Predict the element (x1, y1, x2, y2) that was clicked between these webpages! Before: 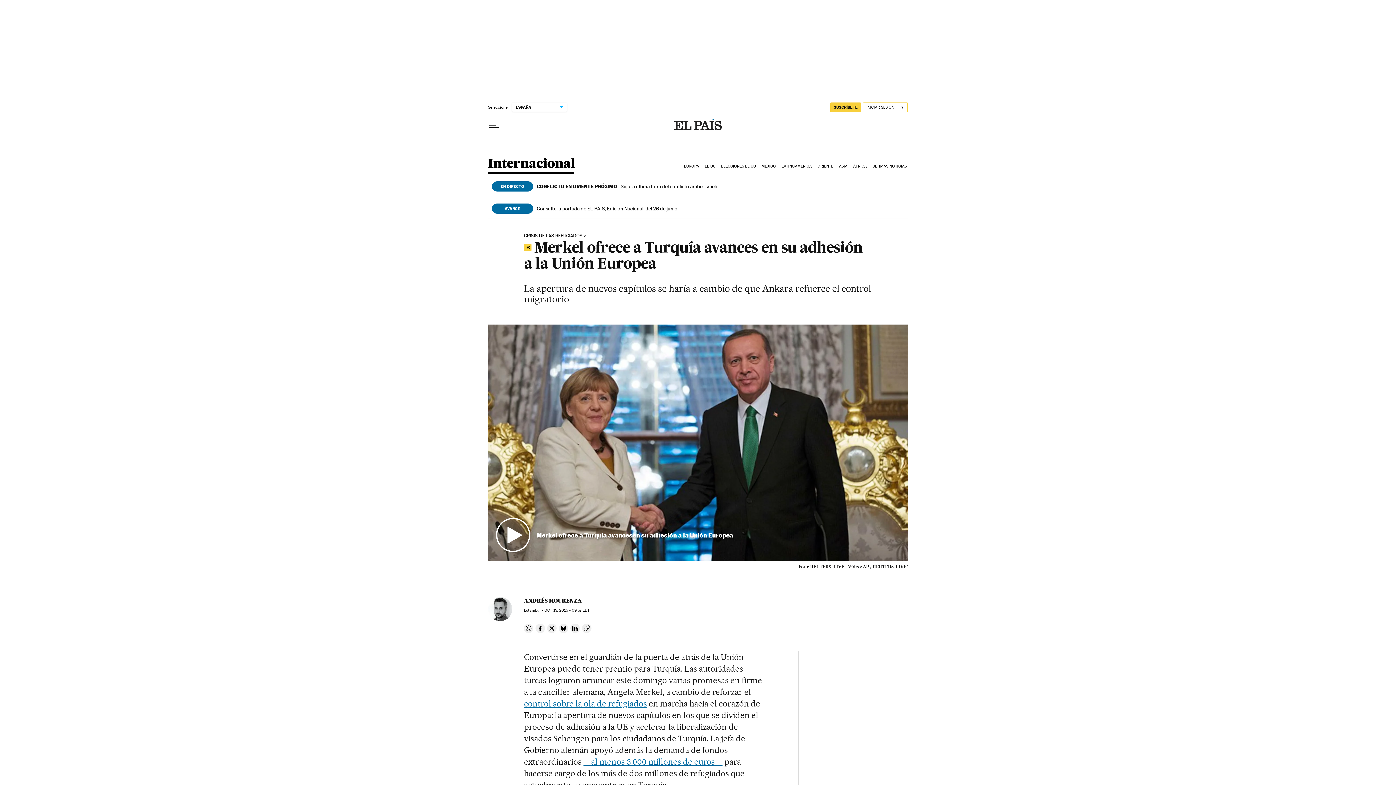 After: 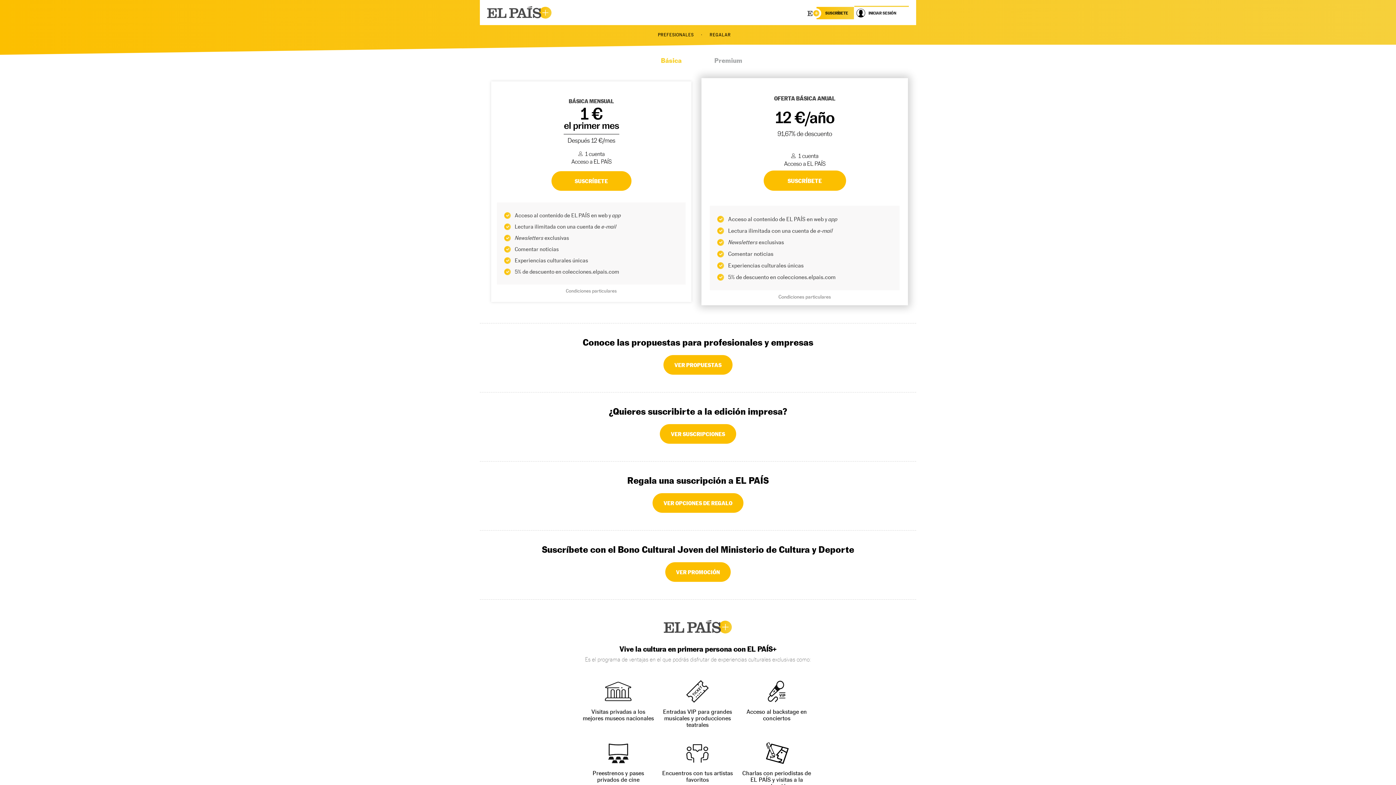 Action: label: SUSCRÍBETE bbox: (830, 102, 861, 112)